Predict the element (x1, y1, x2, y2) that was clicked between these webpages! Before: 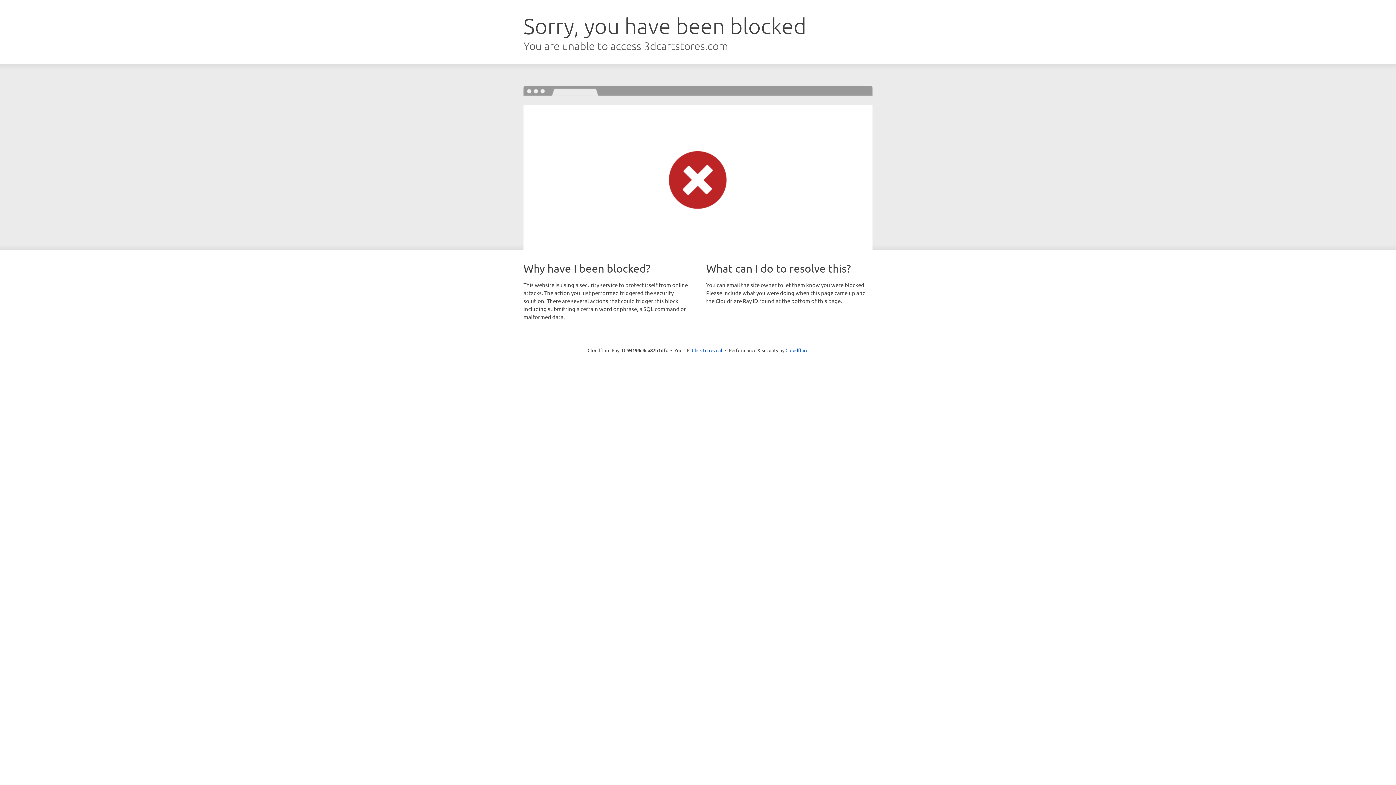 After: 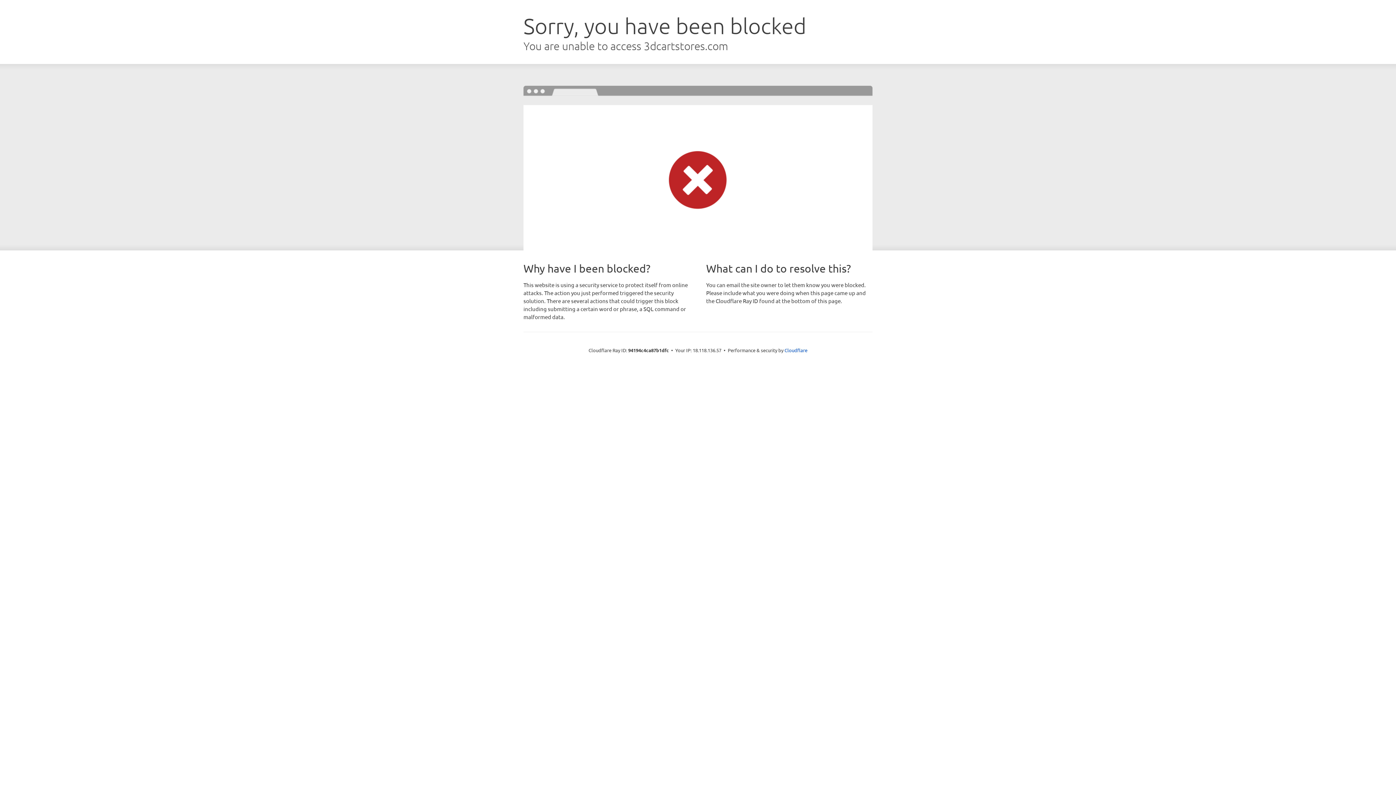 Action: bbox: (692, 346, 722, 353) label: Click to reveal